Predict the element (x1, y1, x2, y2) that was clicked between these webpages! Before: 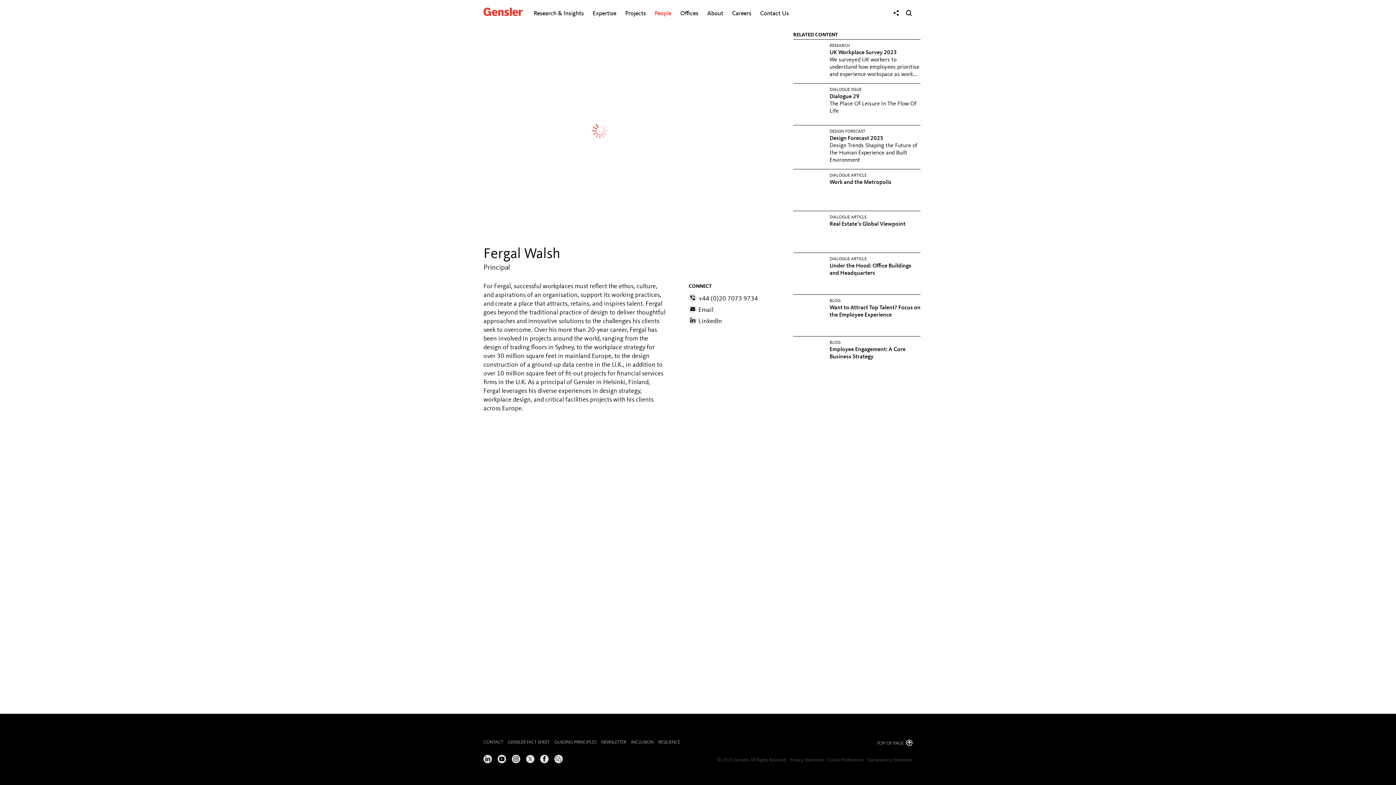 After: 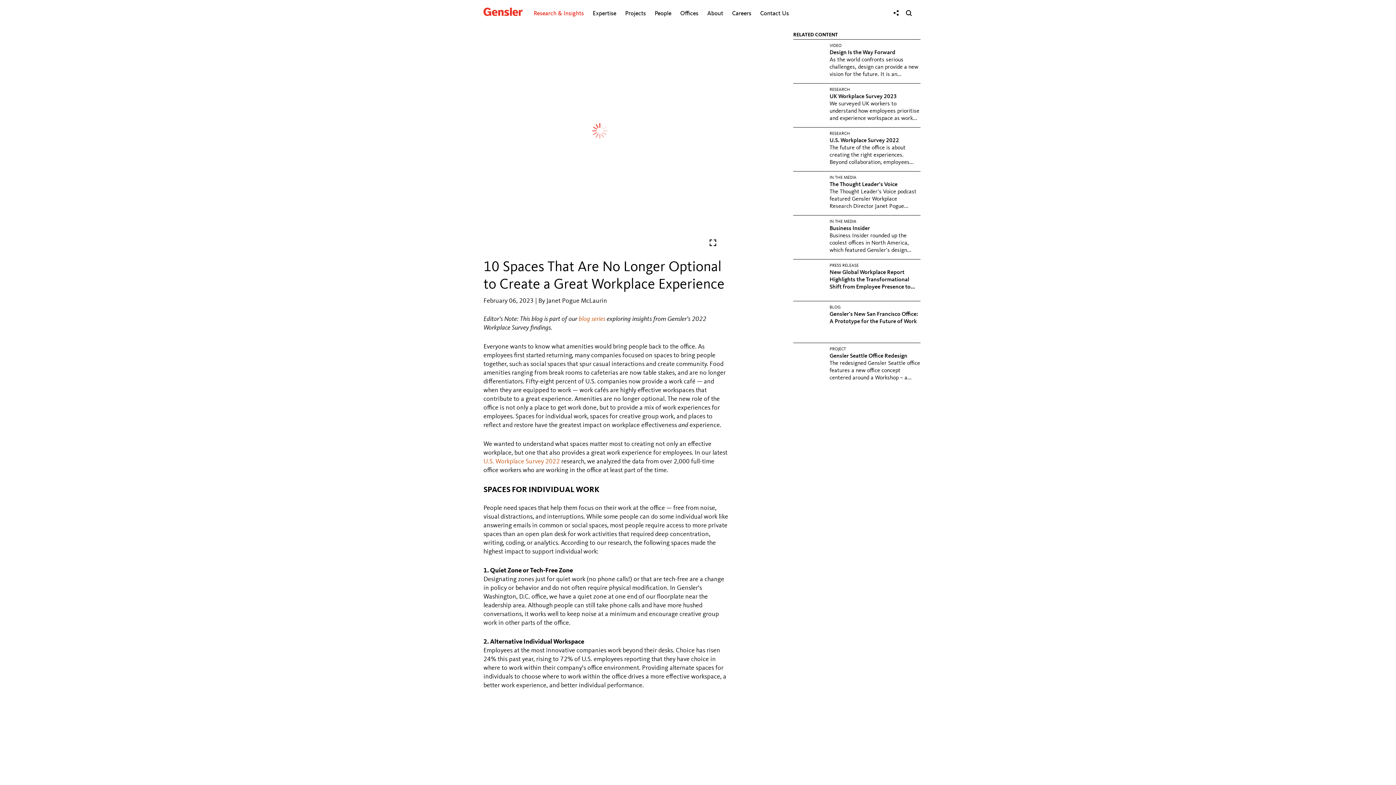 Action: bbox: (793, 298, 920, 331) label: BLOG
Want to Attract Top Talent? Focus on the Employee Experience